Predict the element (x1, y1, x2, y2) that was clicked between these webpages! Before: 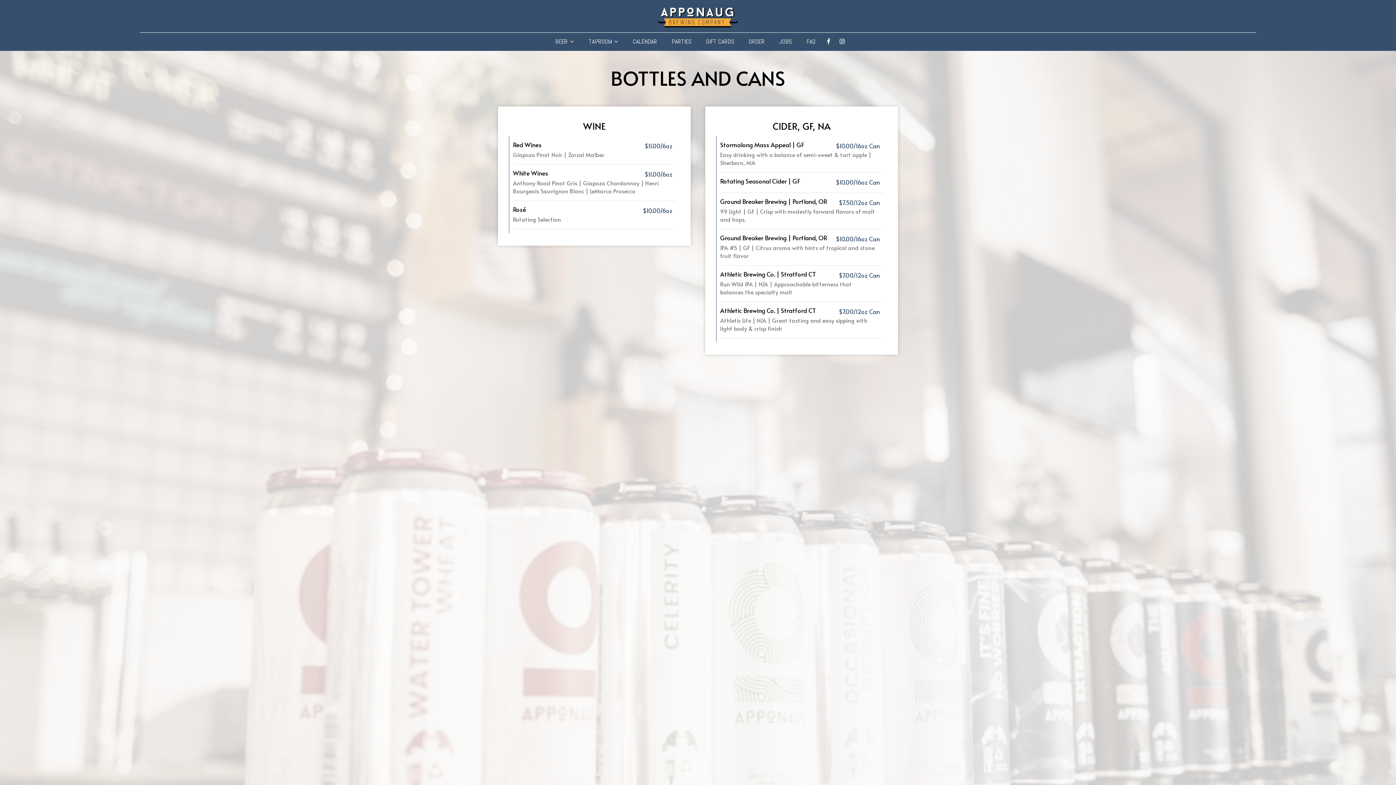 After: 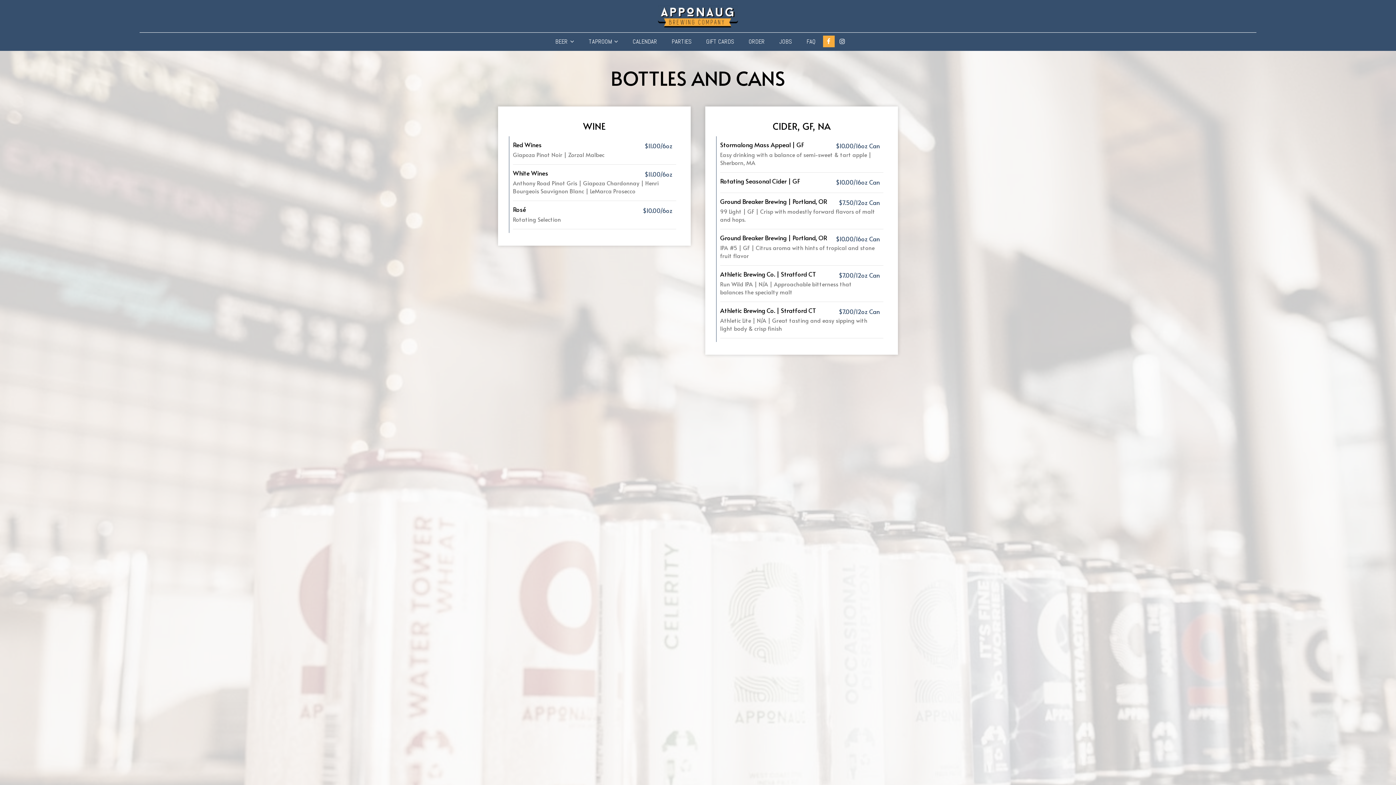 Action: label: Facebook page bbox: (823, 35, 834, 47)